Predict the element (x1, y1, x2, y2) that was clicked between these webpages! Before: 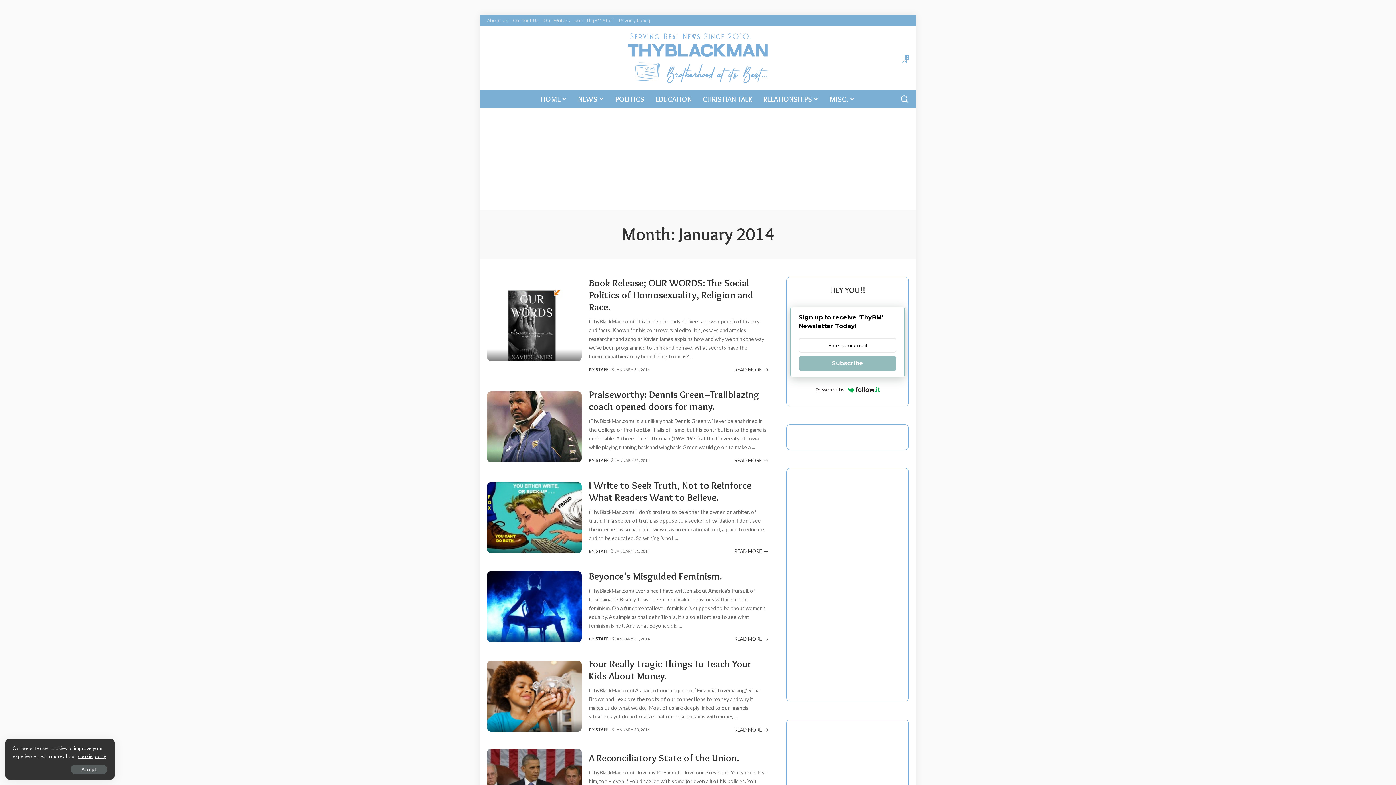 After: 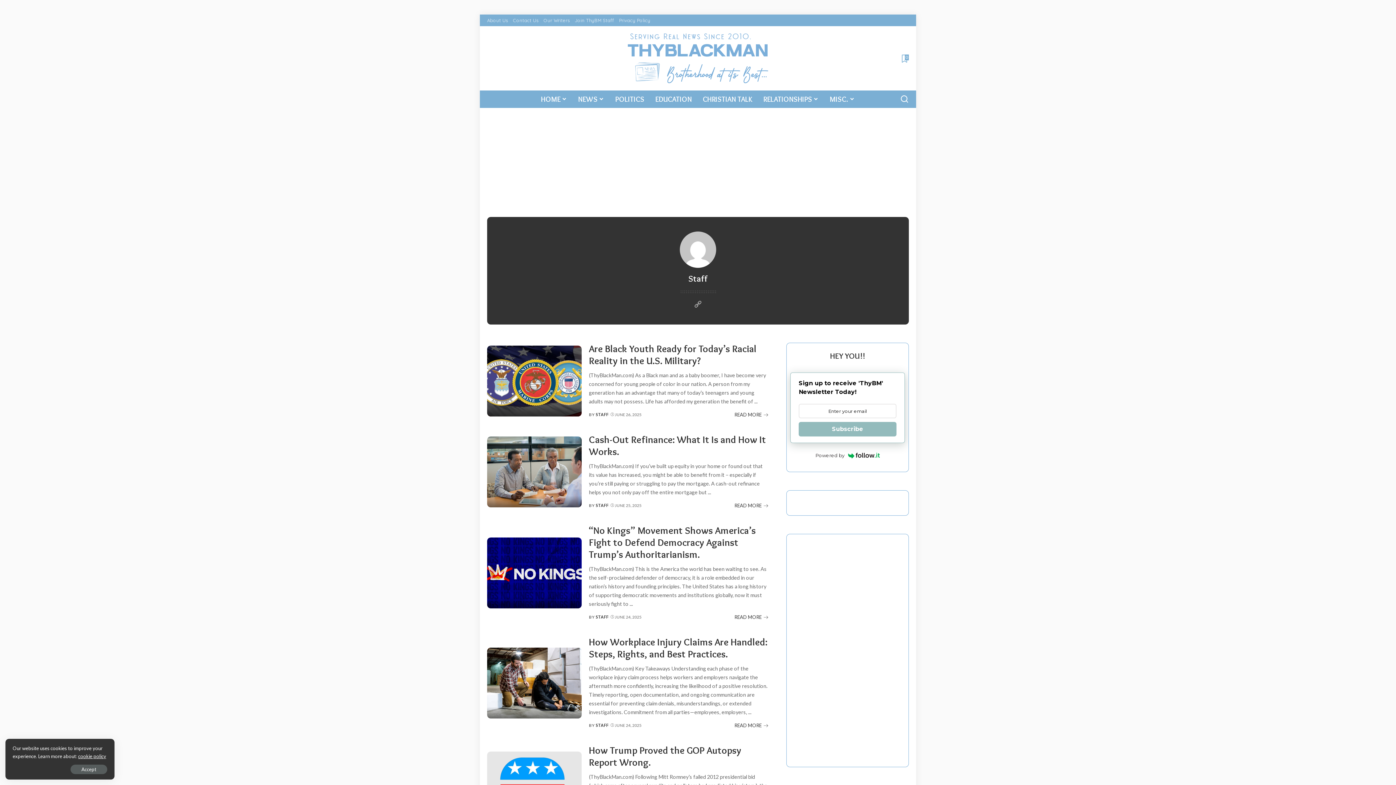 Action: label: STAFF bbox: (595, 727, 608, 733)